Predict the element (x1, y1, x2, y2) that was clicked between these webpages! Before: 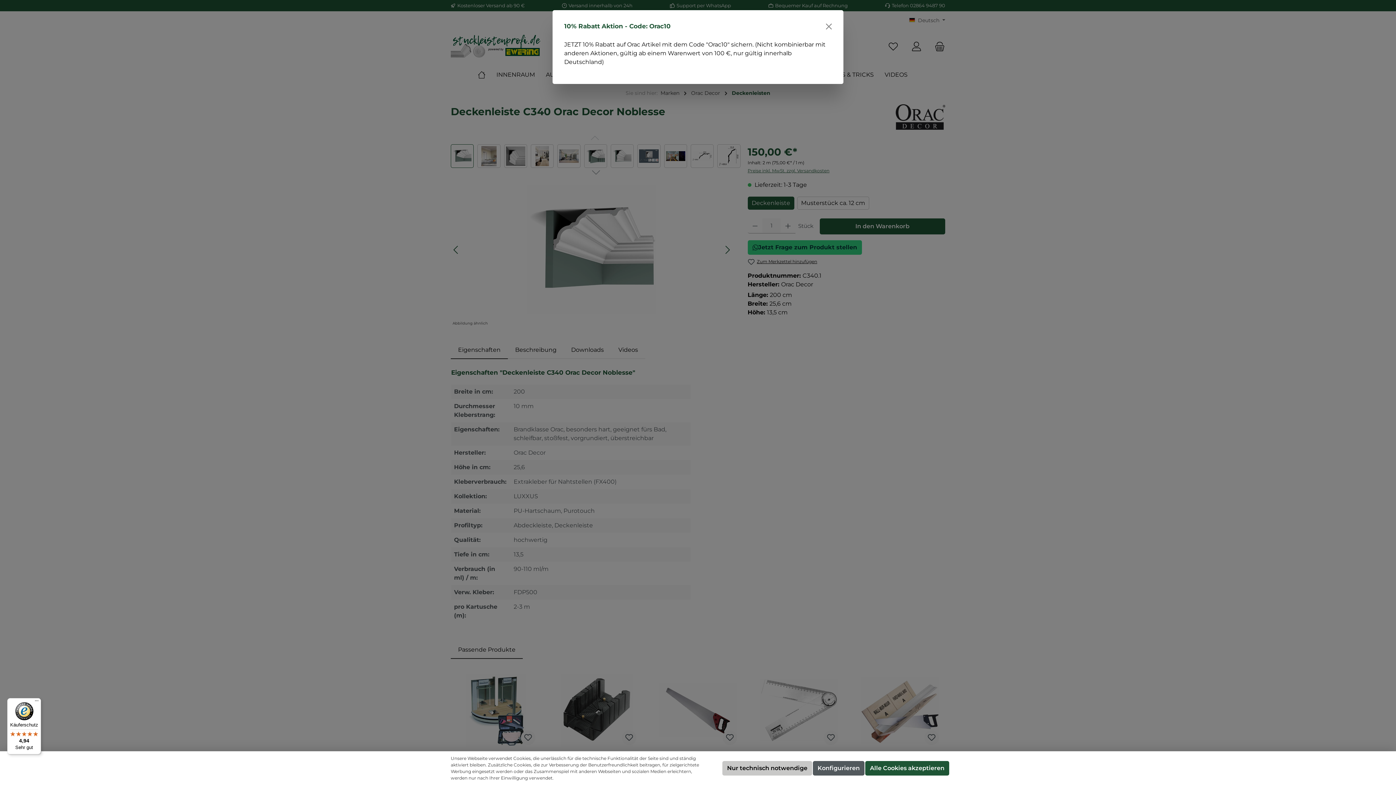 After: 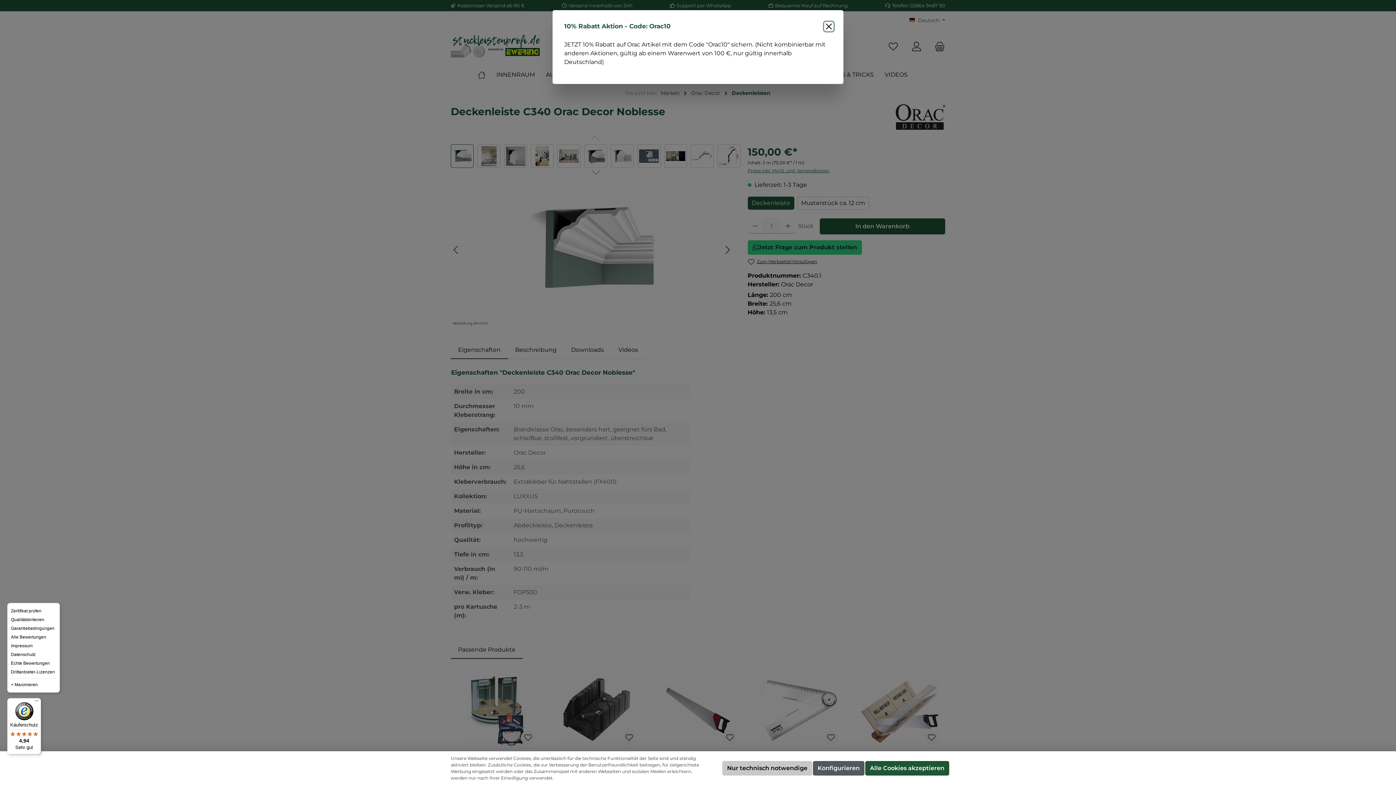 Action: label: Menü bbox: (32, 698, 41, 707)